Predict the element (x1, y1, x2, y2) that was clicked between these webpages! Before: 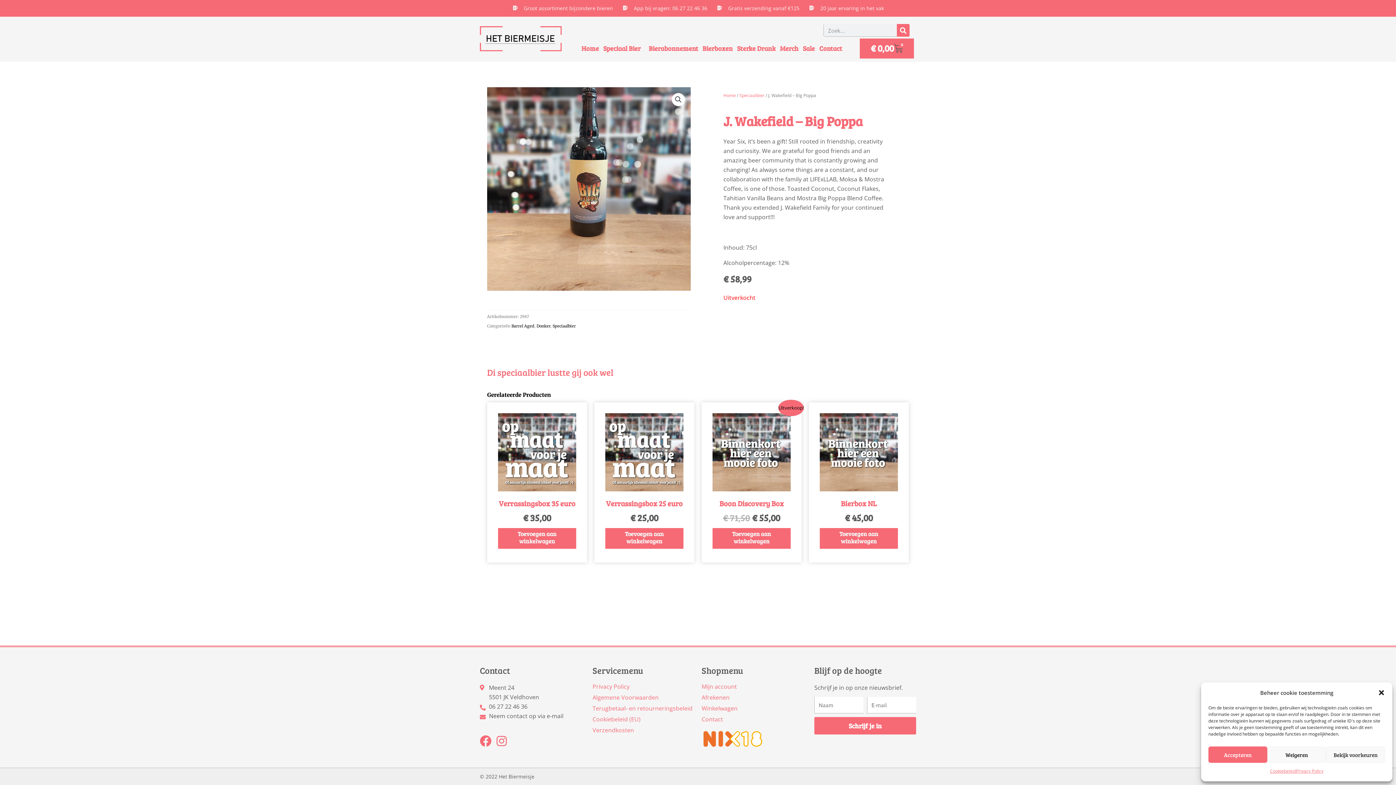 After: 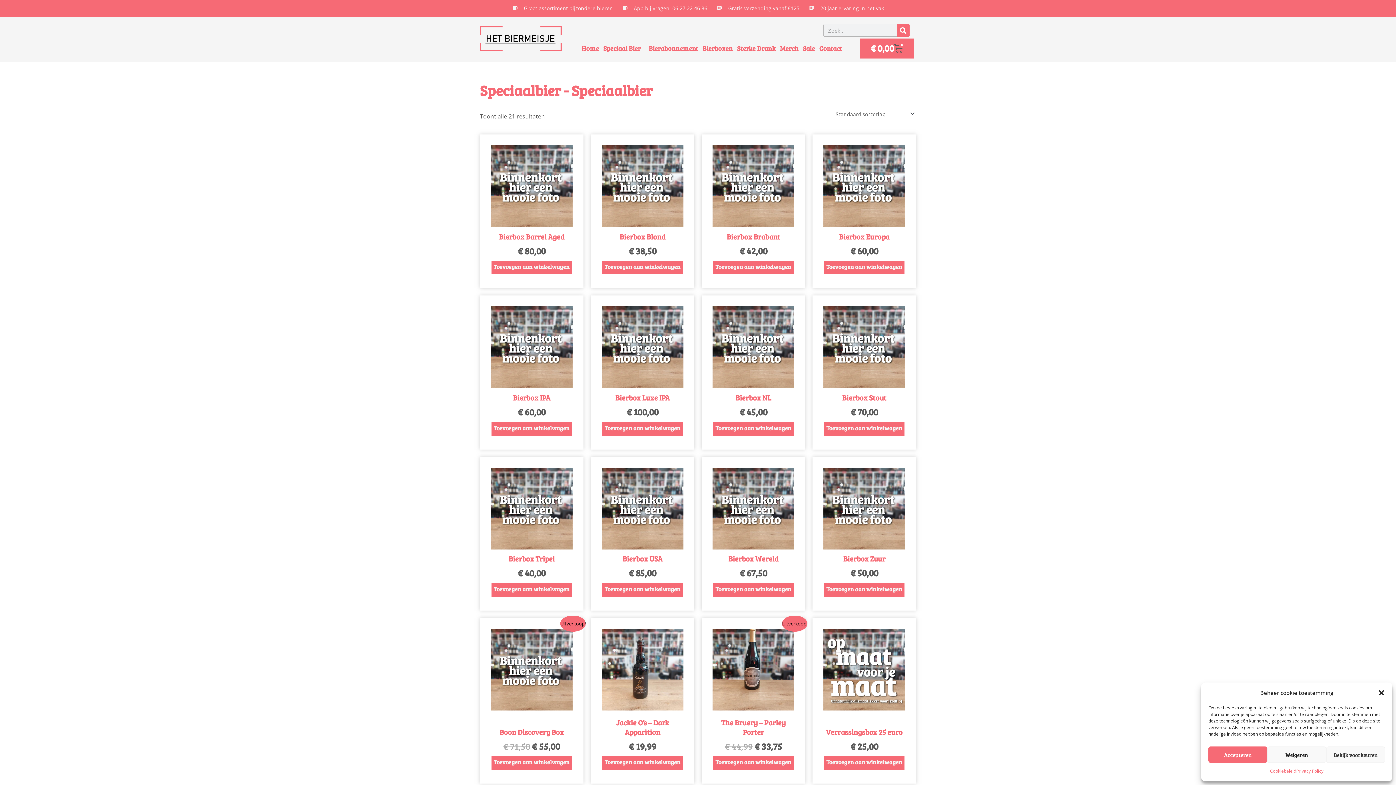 Action: label: Speciaalbier bbox: (552, 323, 576, 328)